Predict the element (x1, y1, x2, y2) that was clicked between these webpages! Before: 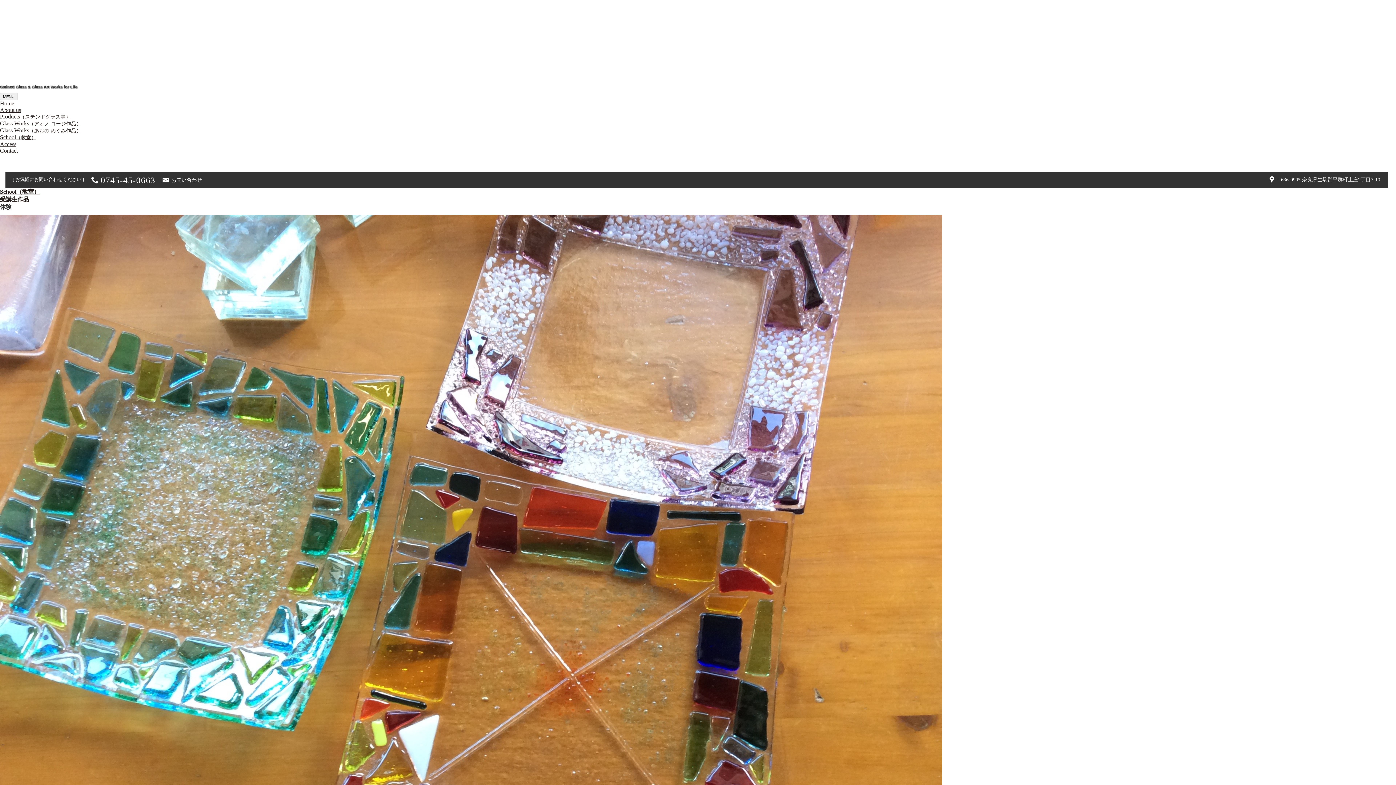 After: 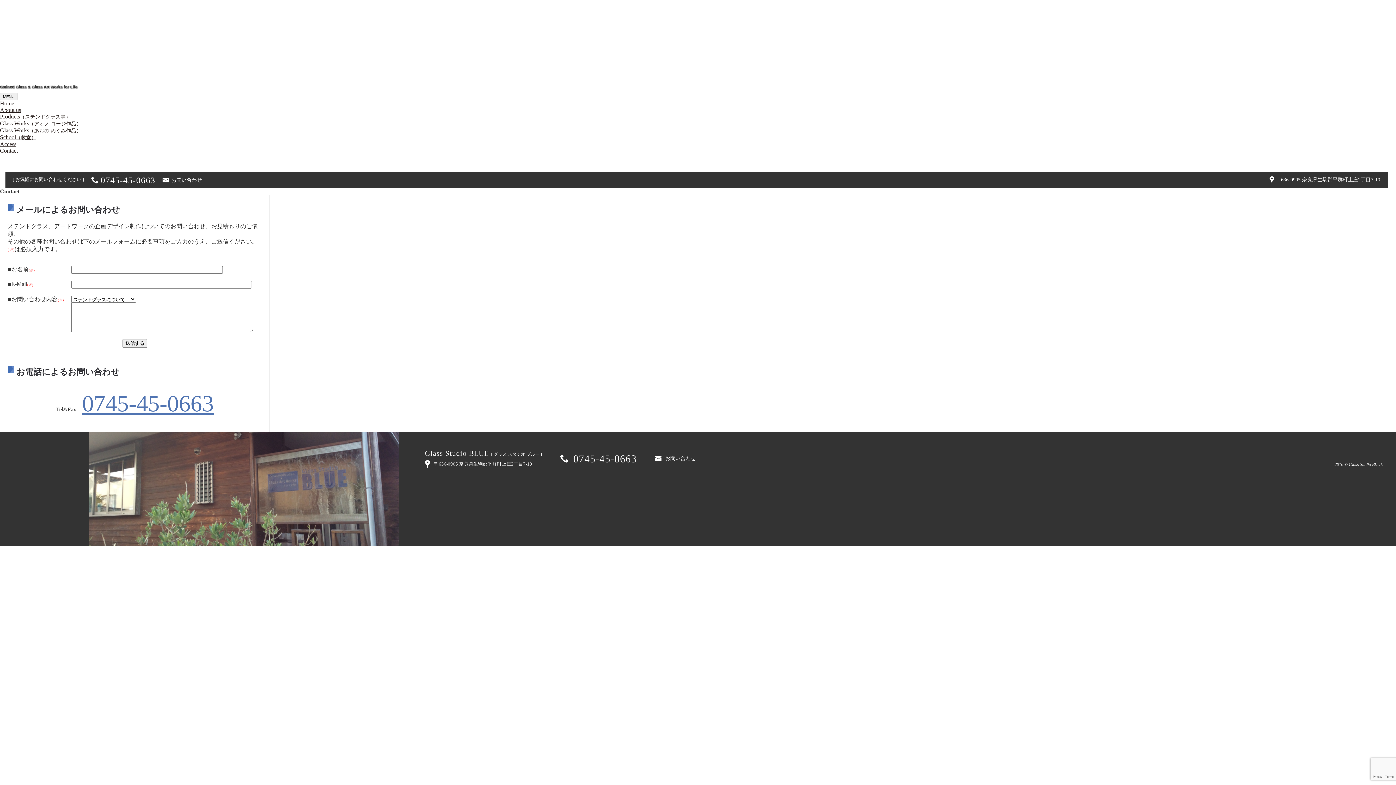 Action: label: Contact bbox: (0, 147, 17, 153)